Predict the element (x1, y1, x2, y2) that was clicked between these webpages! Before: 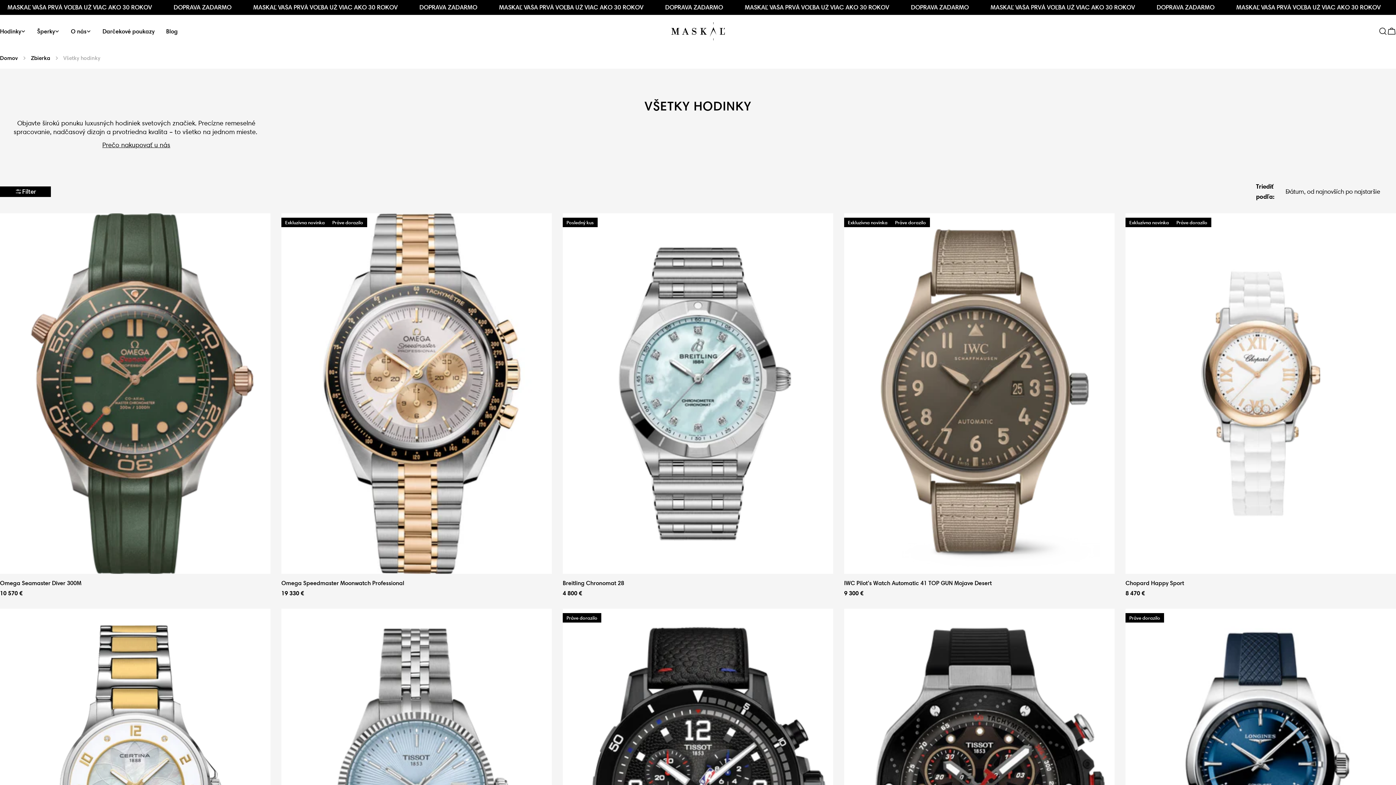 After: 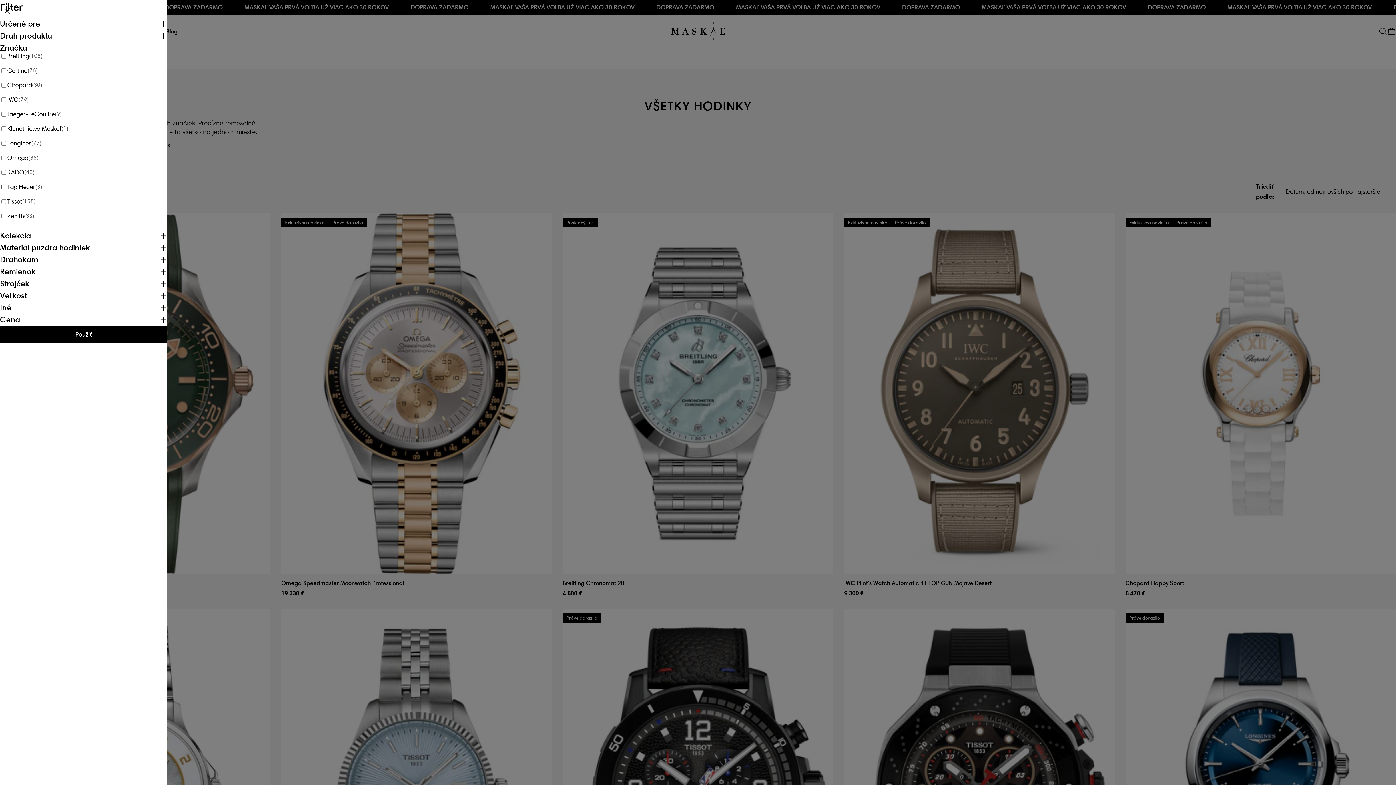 Action: bbox: (0, 186, 50, 196) label: Filter